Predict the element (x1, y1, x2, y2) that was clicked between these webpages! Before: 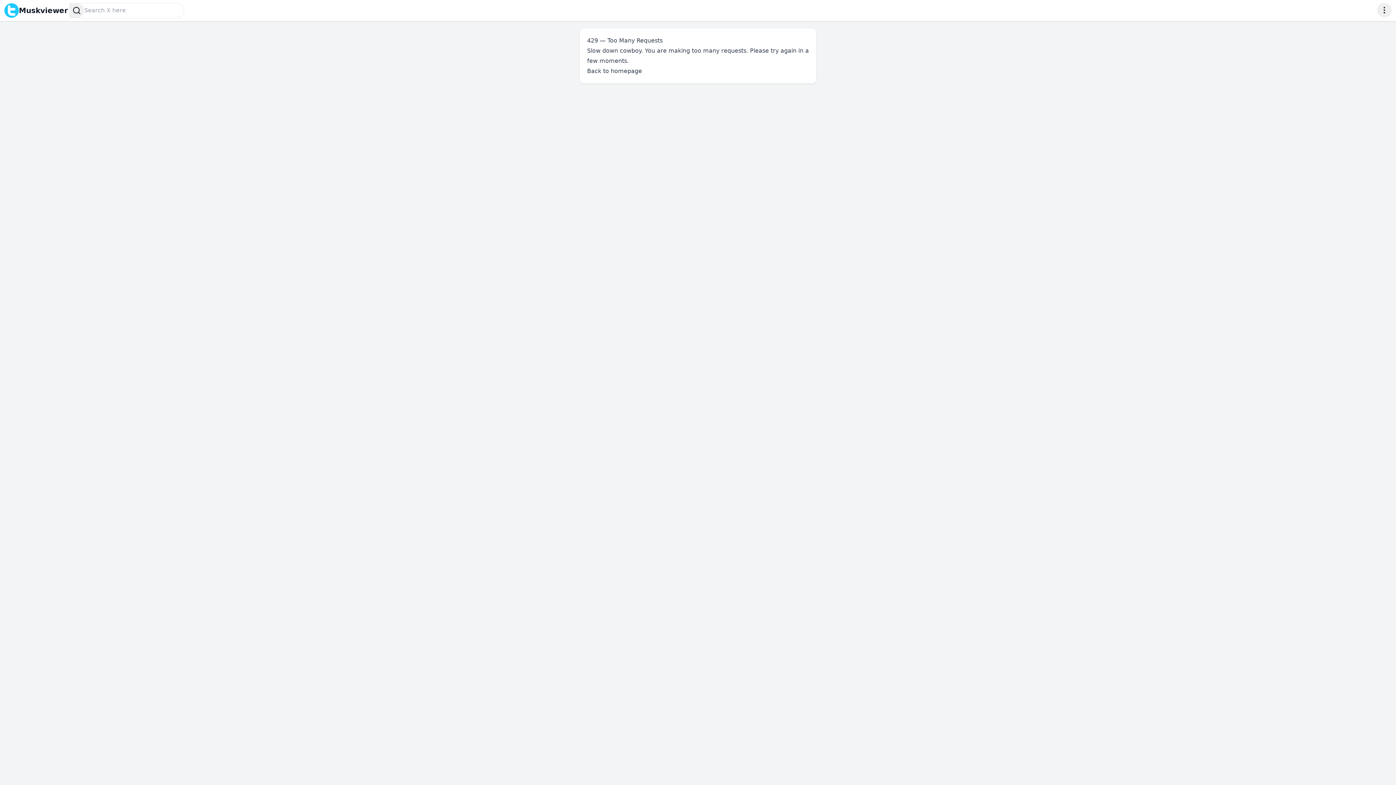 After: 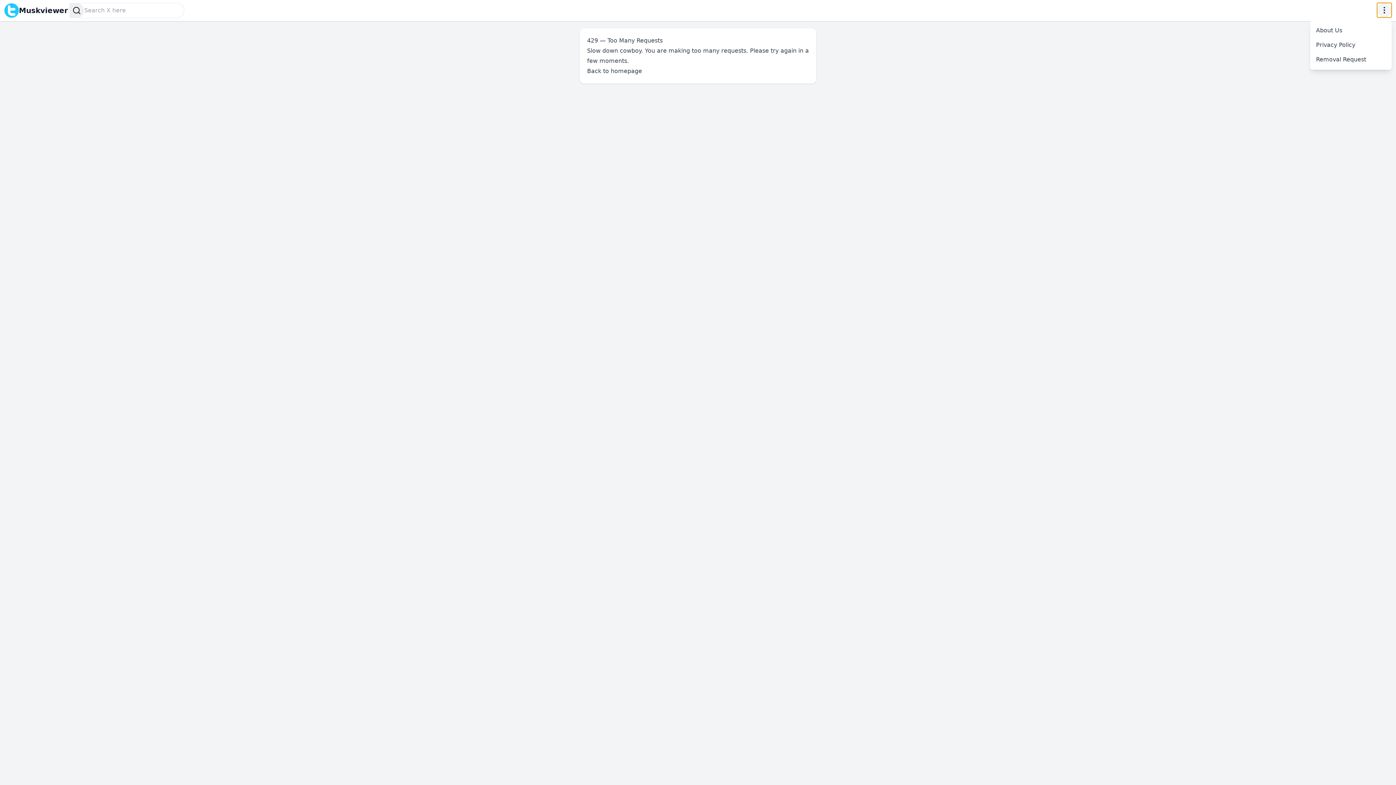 Action: bbox: (1377, 2, 1392, 17)